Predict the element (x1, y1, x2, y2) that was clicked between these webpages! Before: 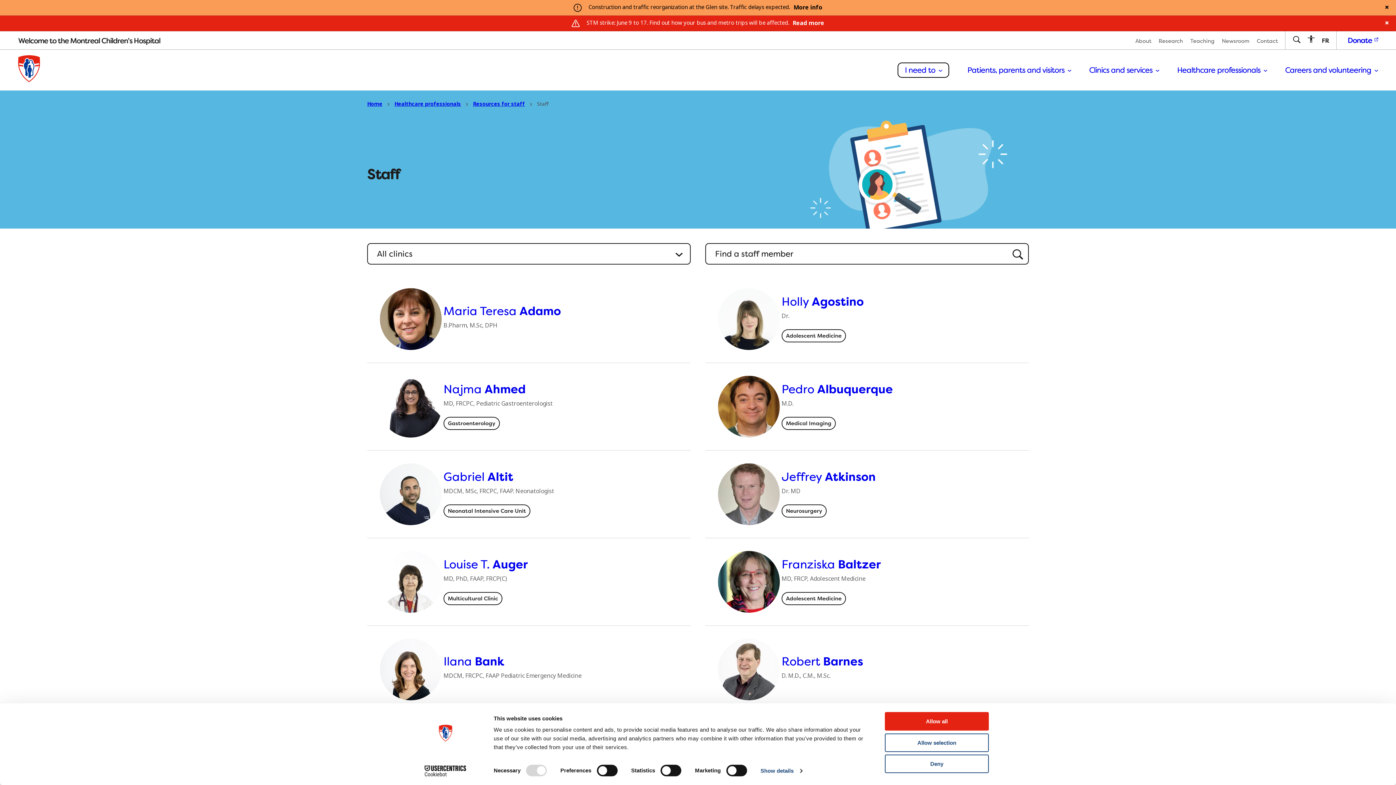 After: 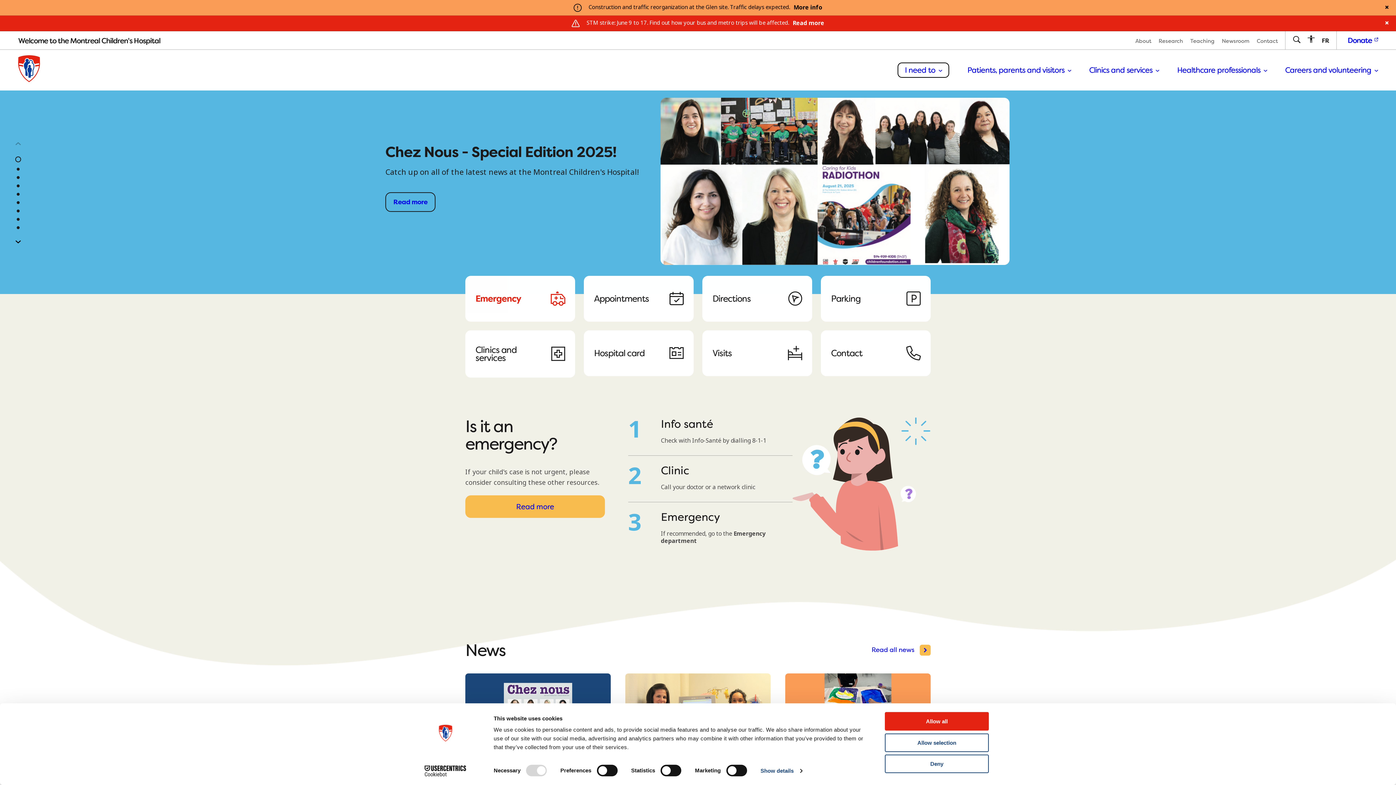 Action: label: Home bbox: (367, 100, 382, 107)